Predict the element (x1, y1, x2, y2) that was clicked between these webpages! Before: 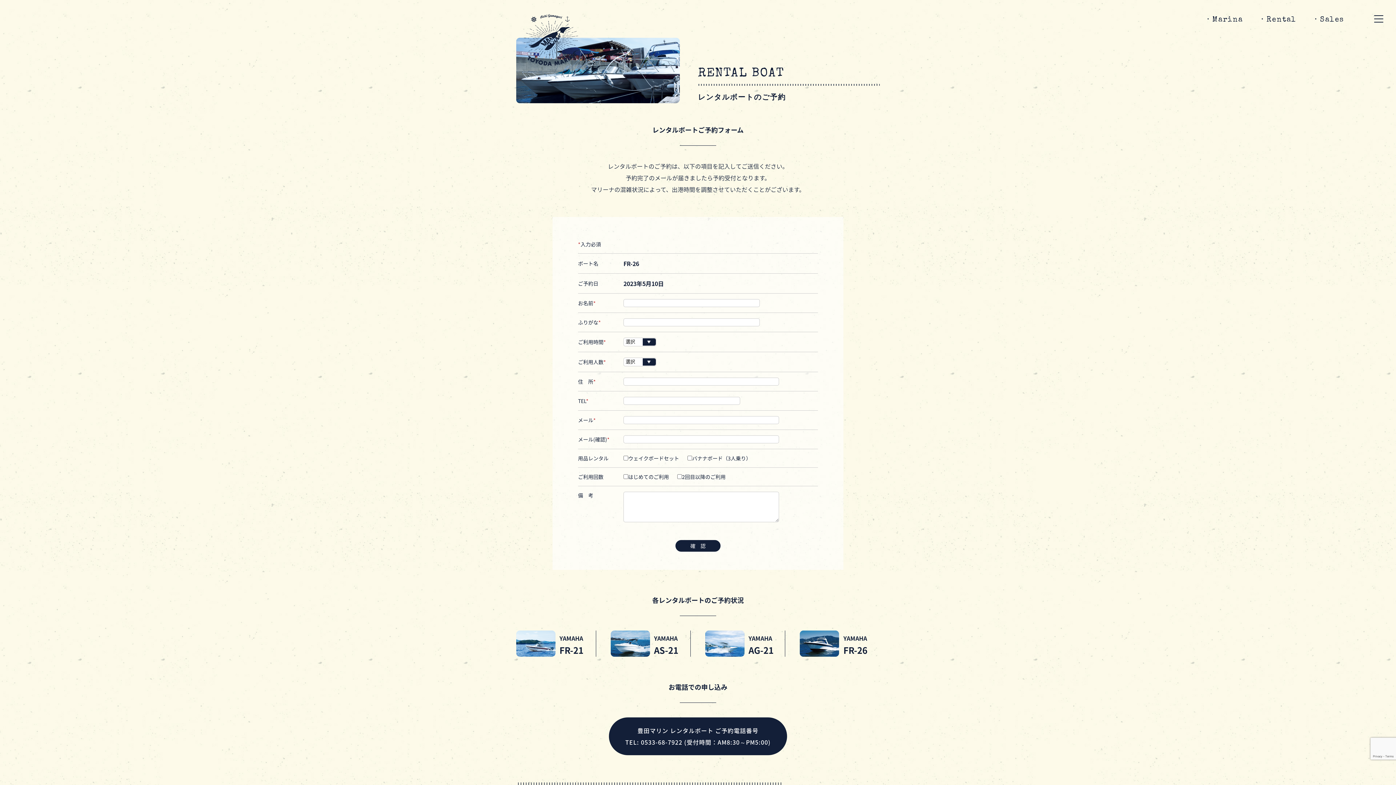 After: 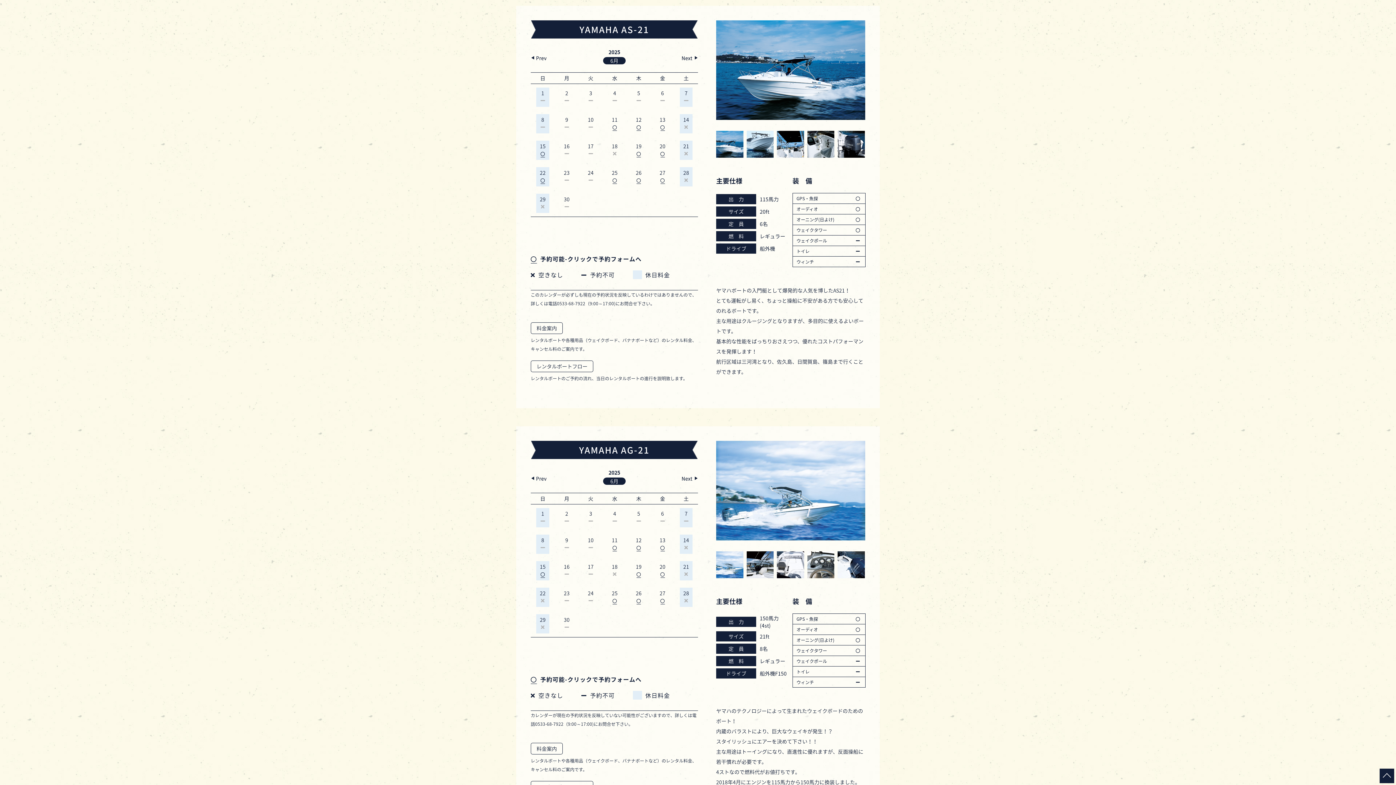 Action: label: YAMAHA
AS-21 bbox: (610, 630, 683, 657)